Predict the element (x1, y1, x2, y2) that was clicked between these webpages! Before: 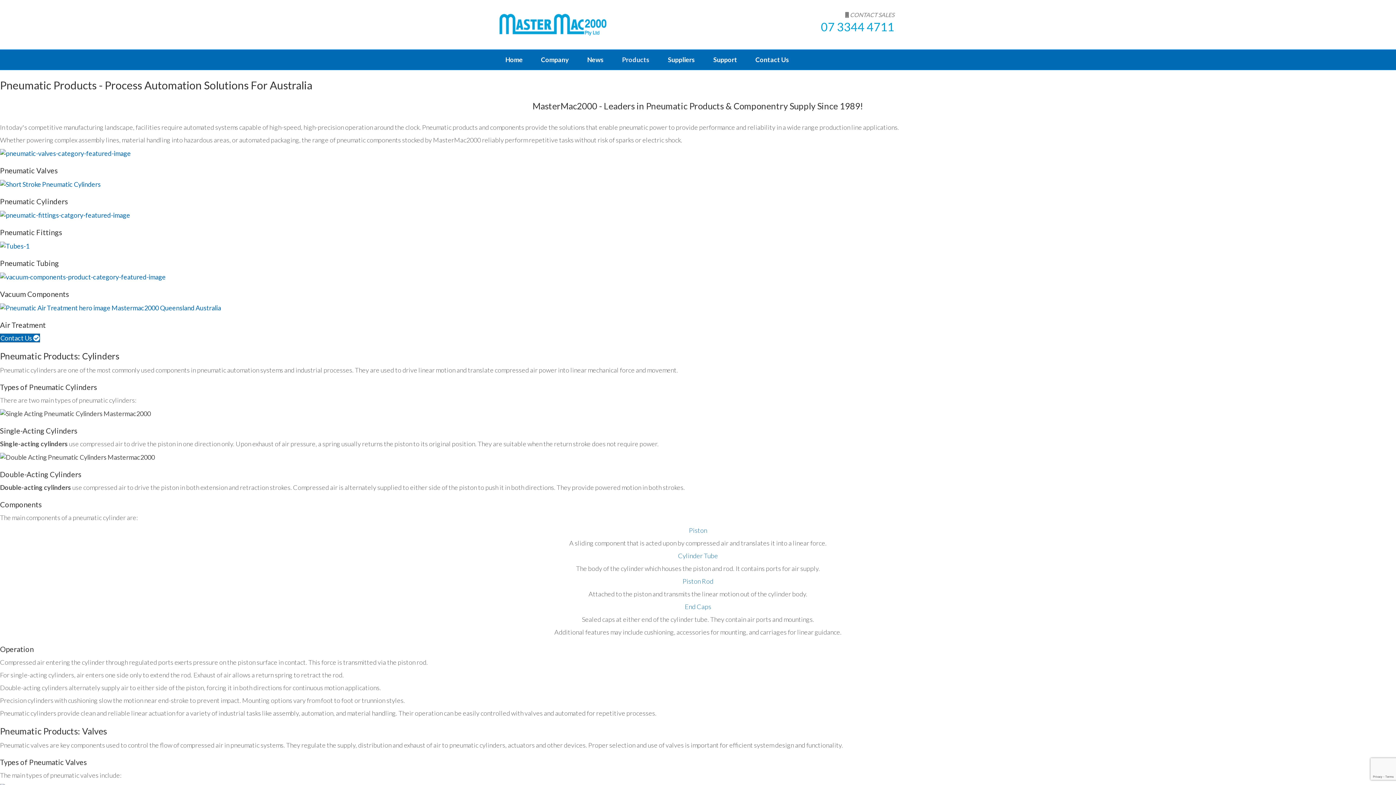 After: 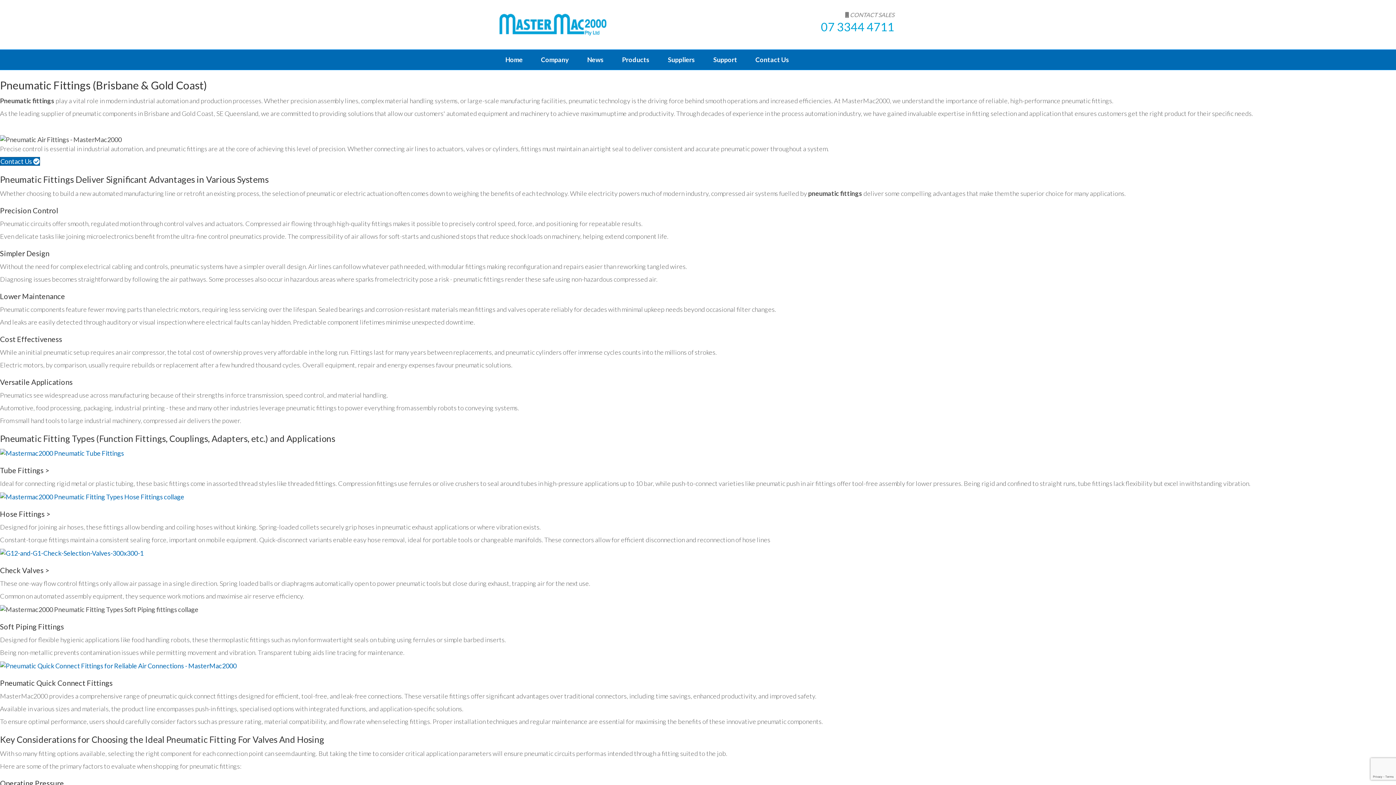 Action: bbox: (0, 210, 130, 218)